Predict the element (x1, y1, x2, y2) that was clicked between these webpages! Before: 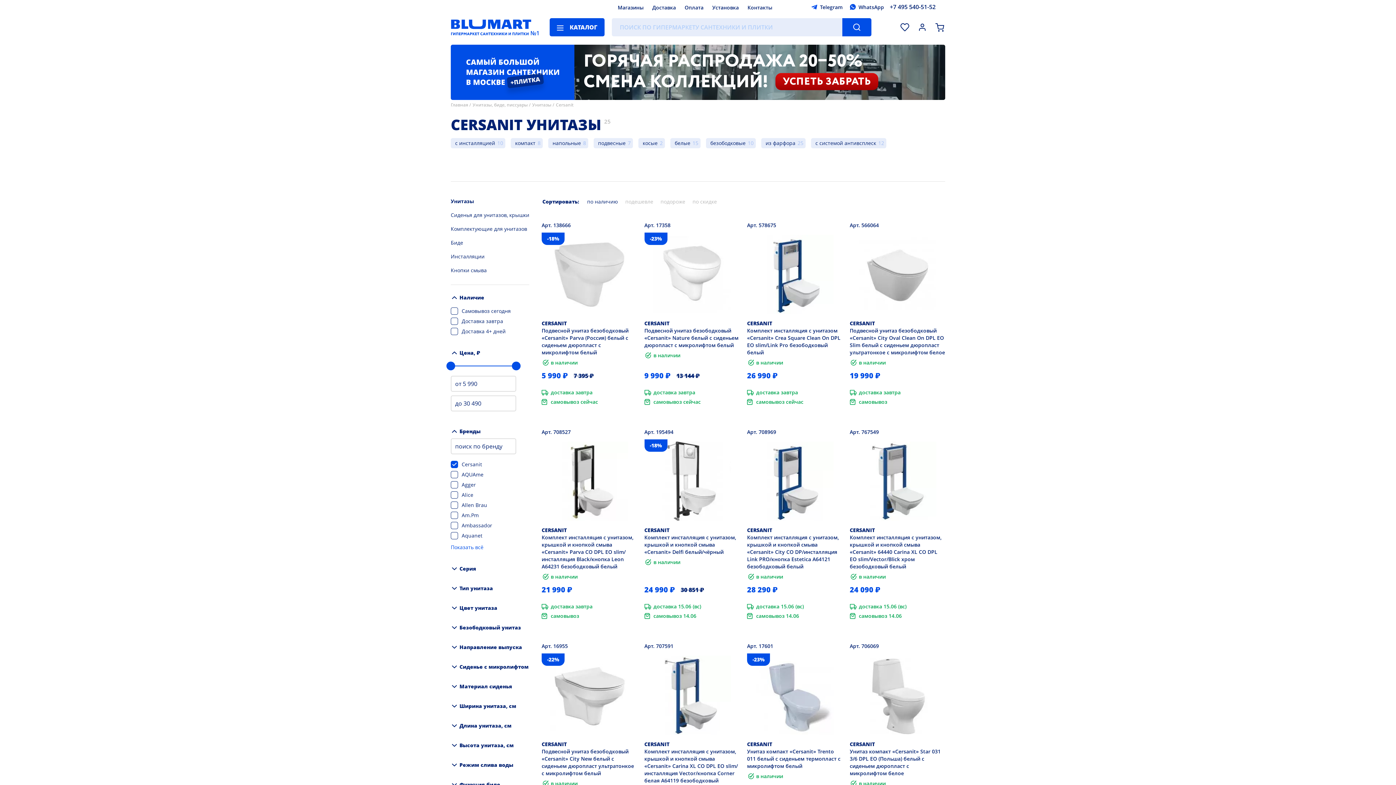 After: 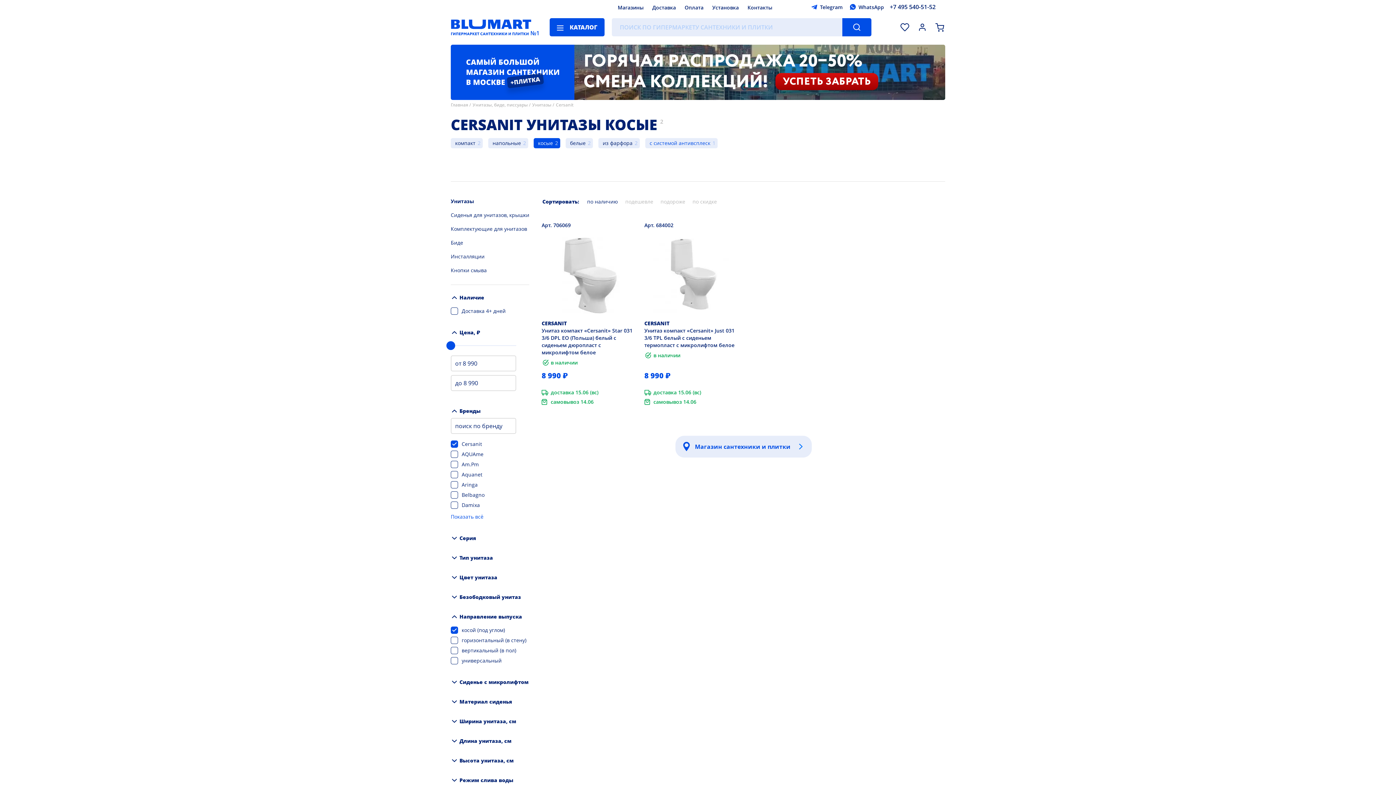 Action: bbox: (638, 138, 671, 148) label: косые